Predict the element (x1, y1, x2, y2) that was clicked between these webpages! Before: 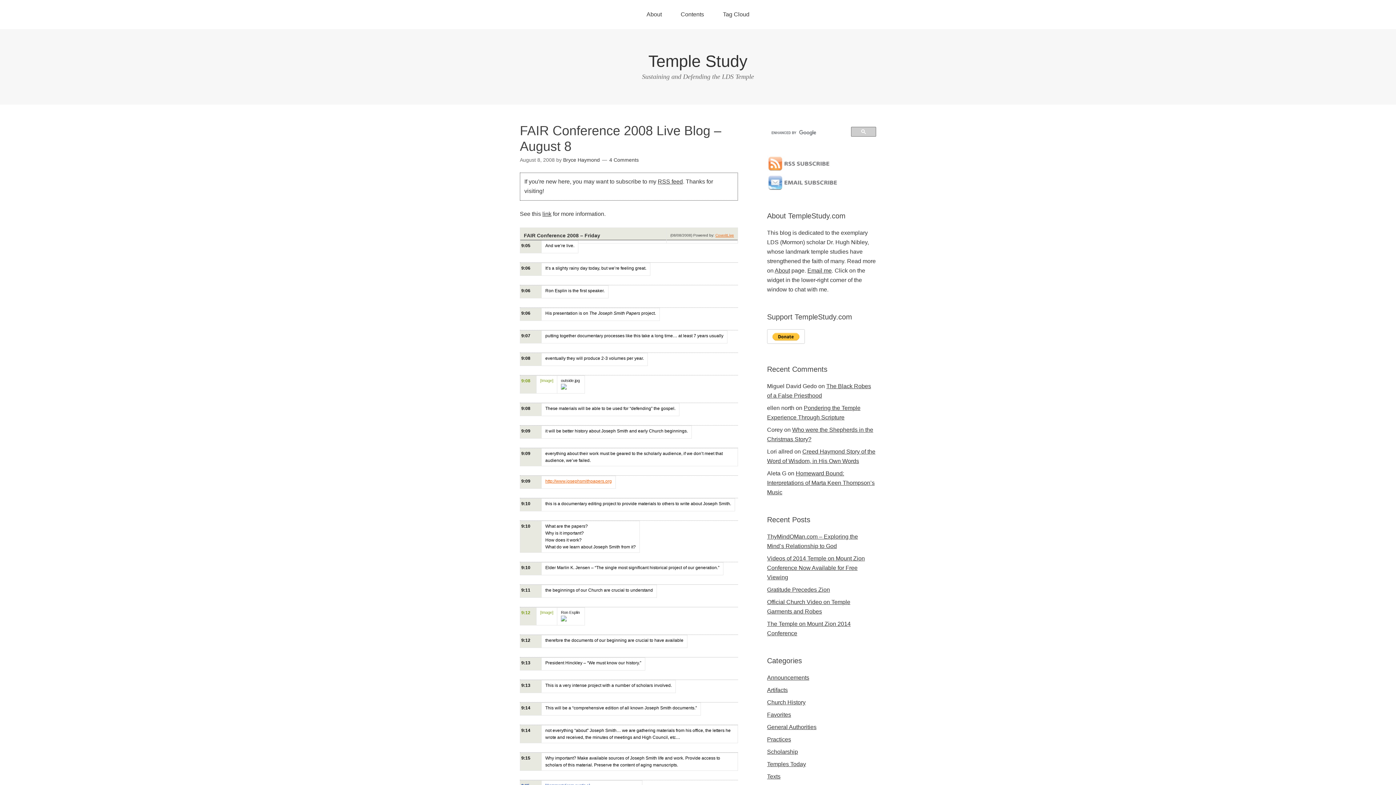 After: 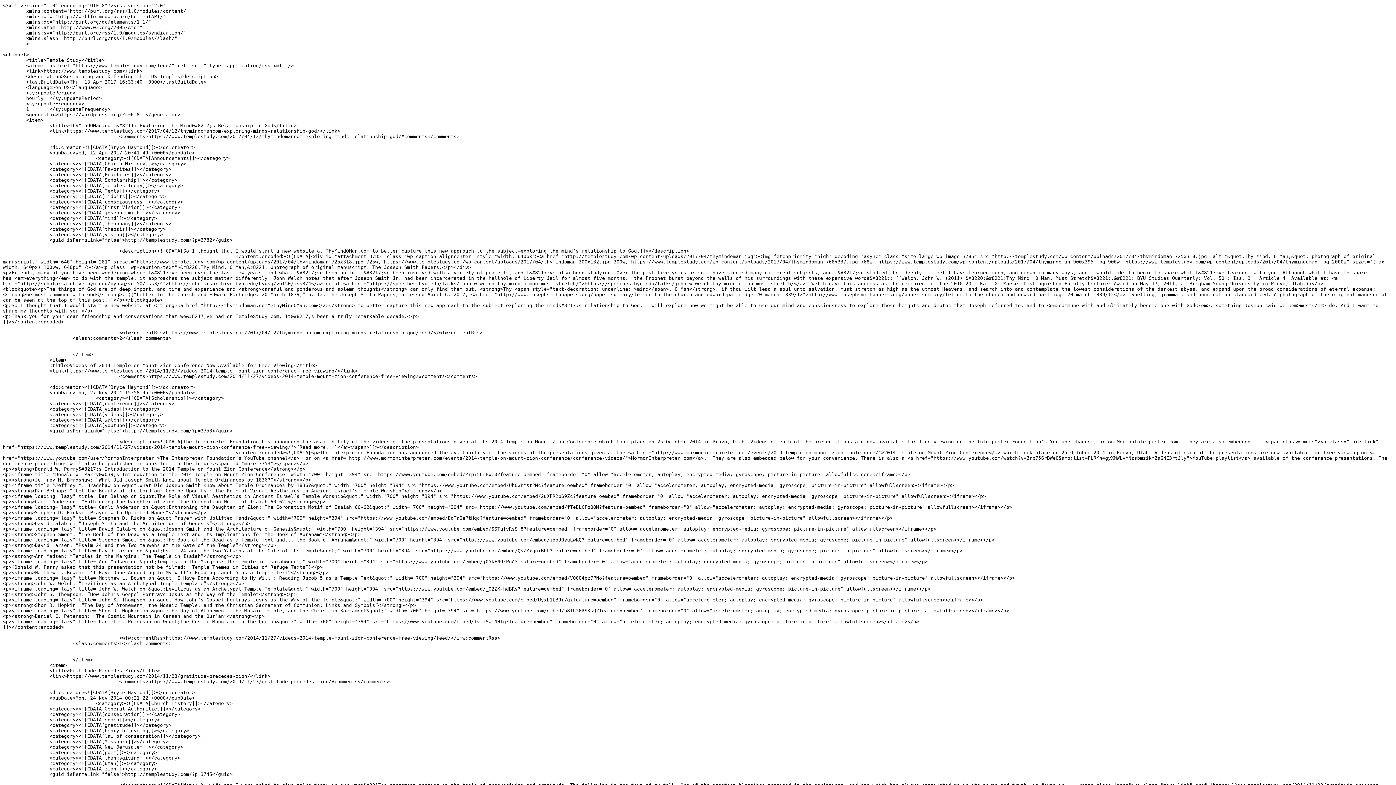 Action: bbox: (767, 166, 840, 172)